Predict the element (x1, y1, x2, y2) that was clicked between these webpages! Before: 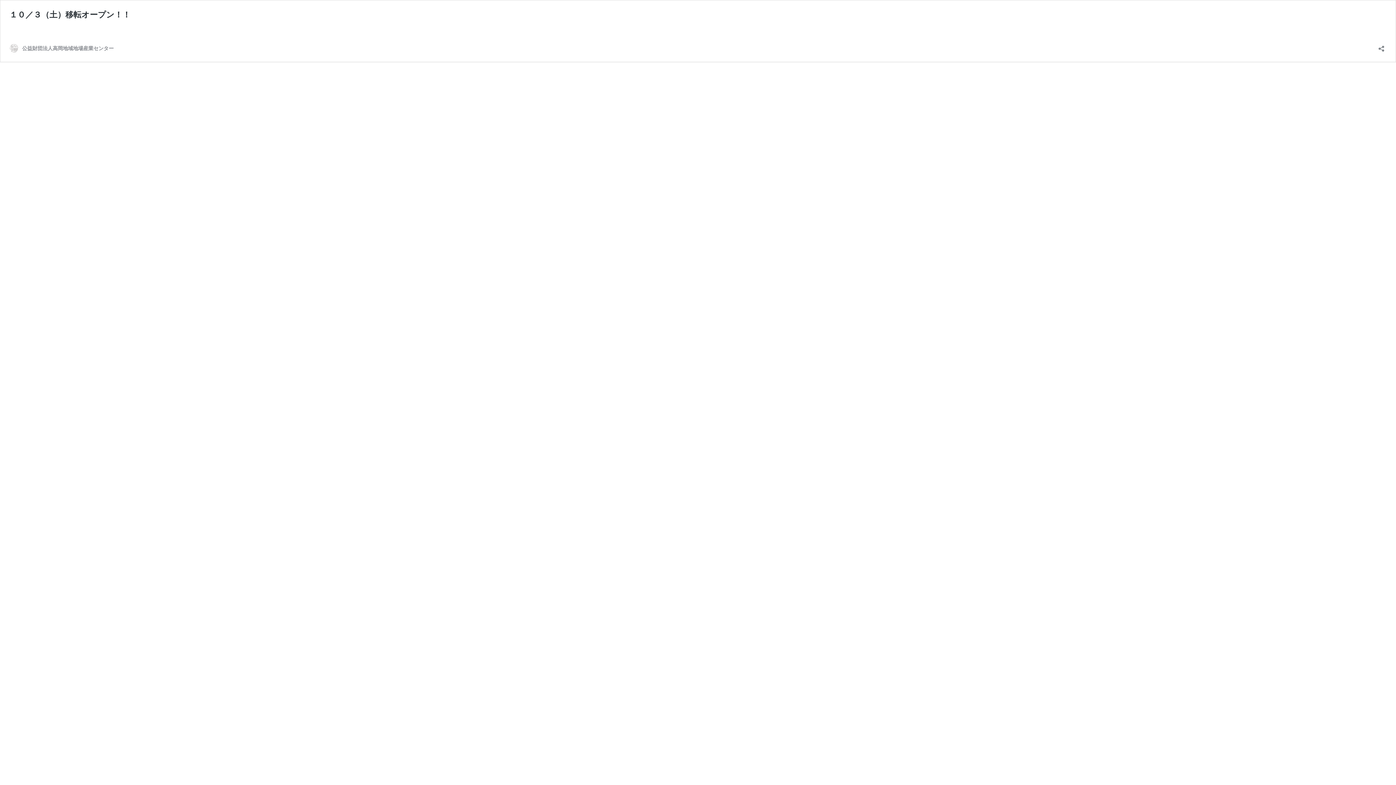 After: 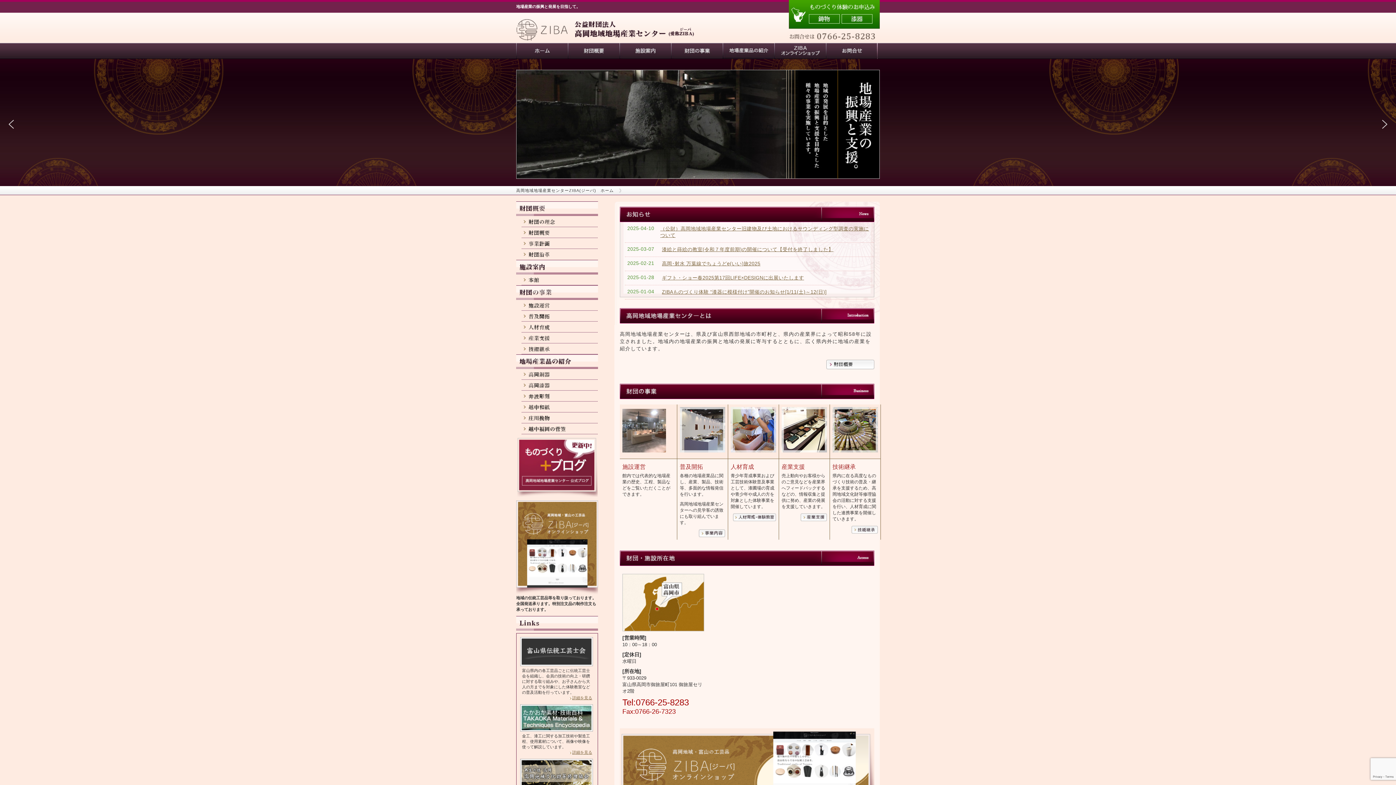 Action: bbox: (9, 43, 113, 52) label: 公益財団法人高岡地域地場産業センター